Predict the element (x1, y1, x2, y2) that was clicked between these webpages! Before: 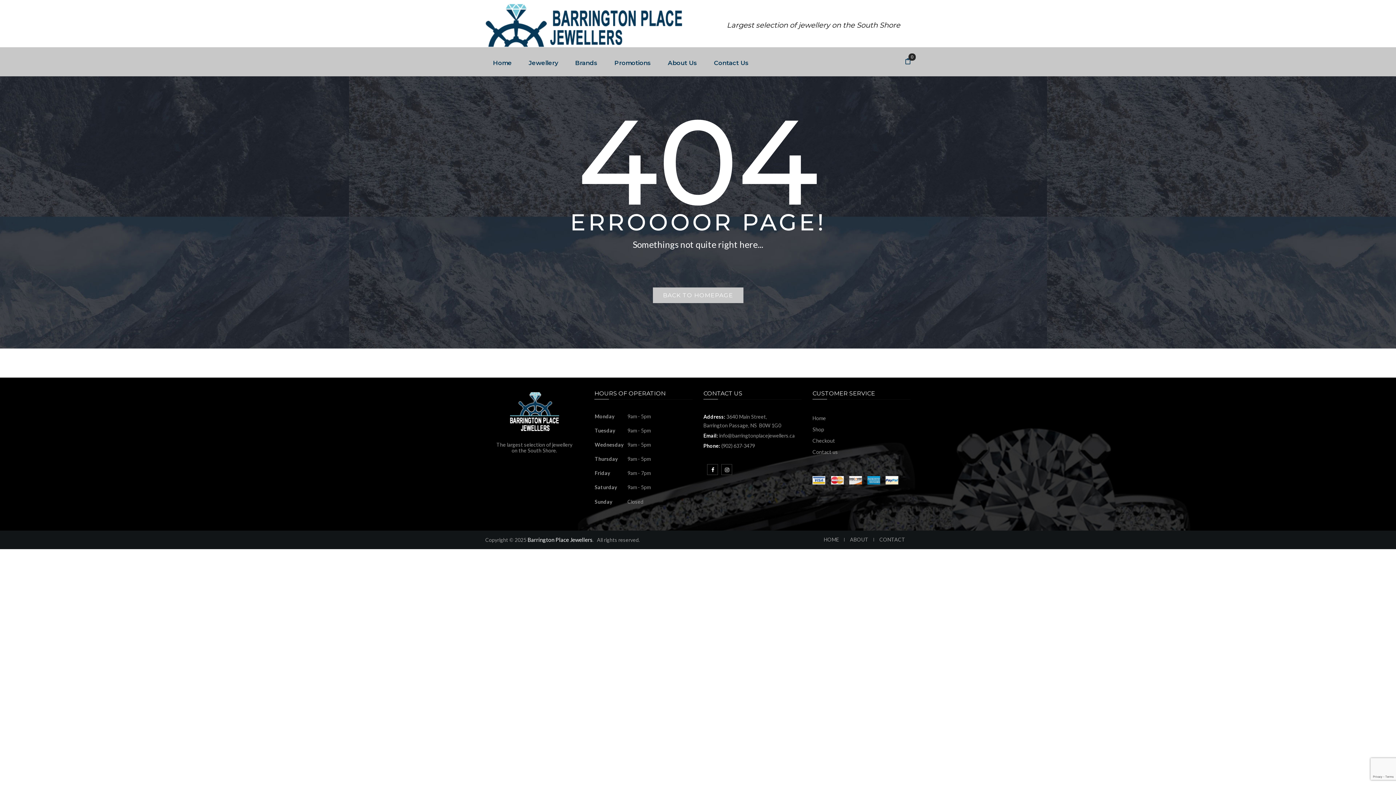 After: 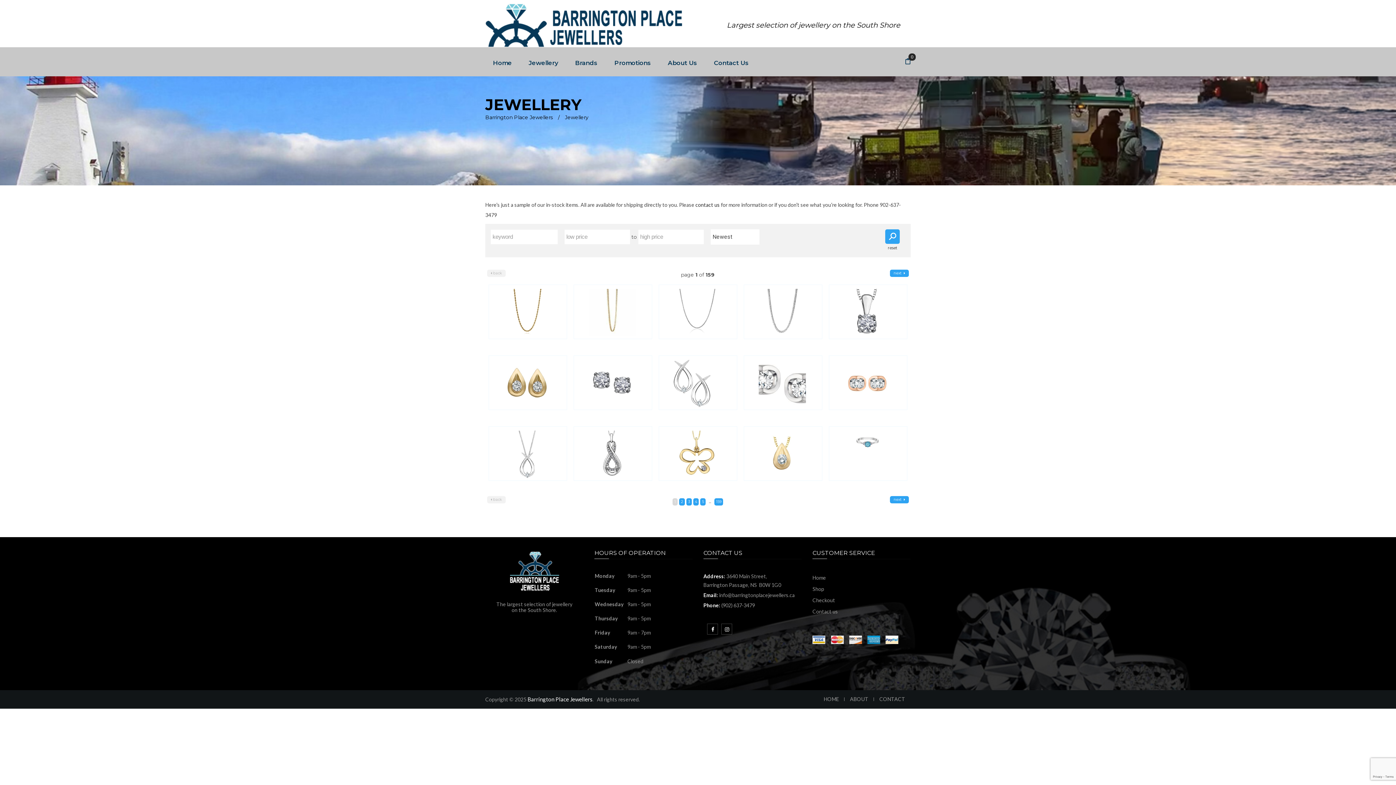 Action: label: Jewellery bbox: (521, 50, 566, 72)